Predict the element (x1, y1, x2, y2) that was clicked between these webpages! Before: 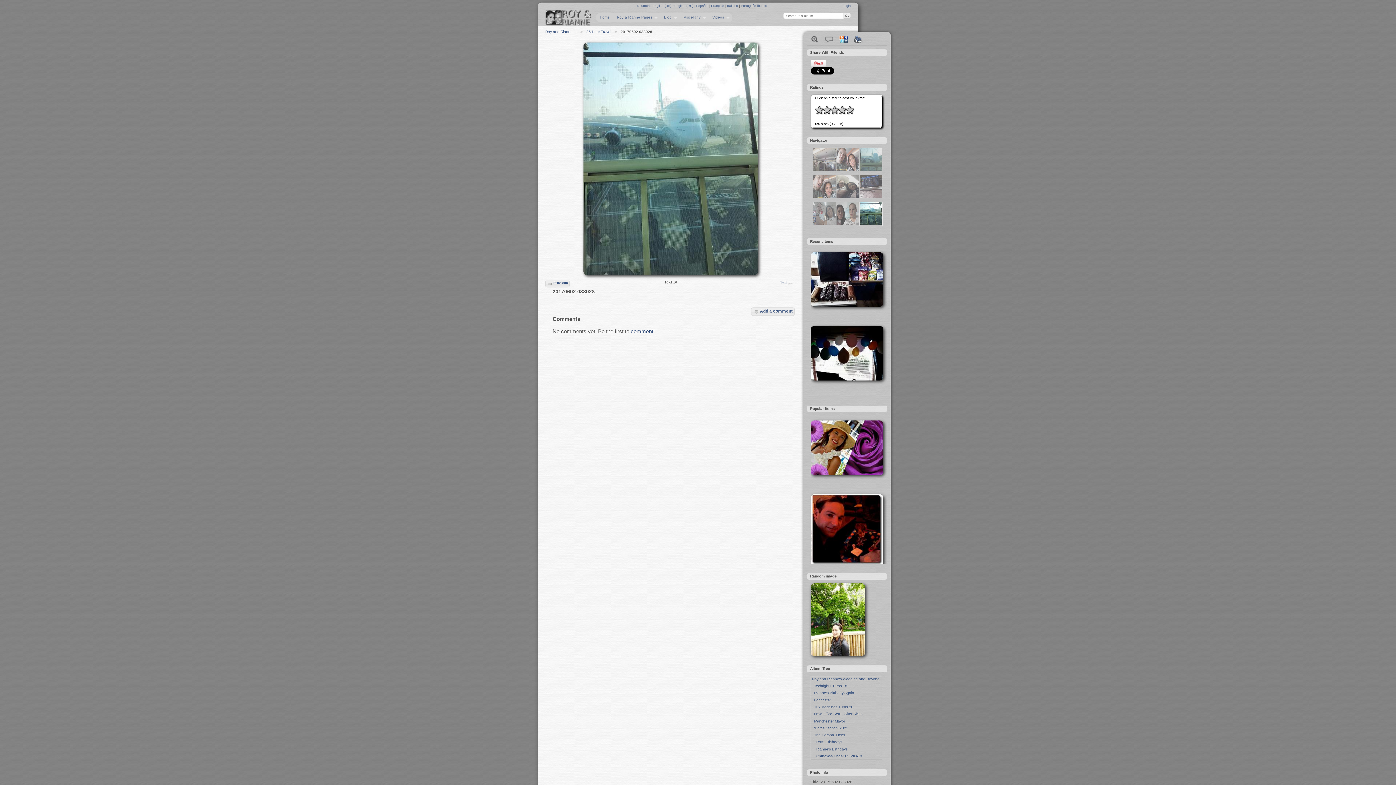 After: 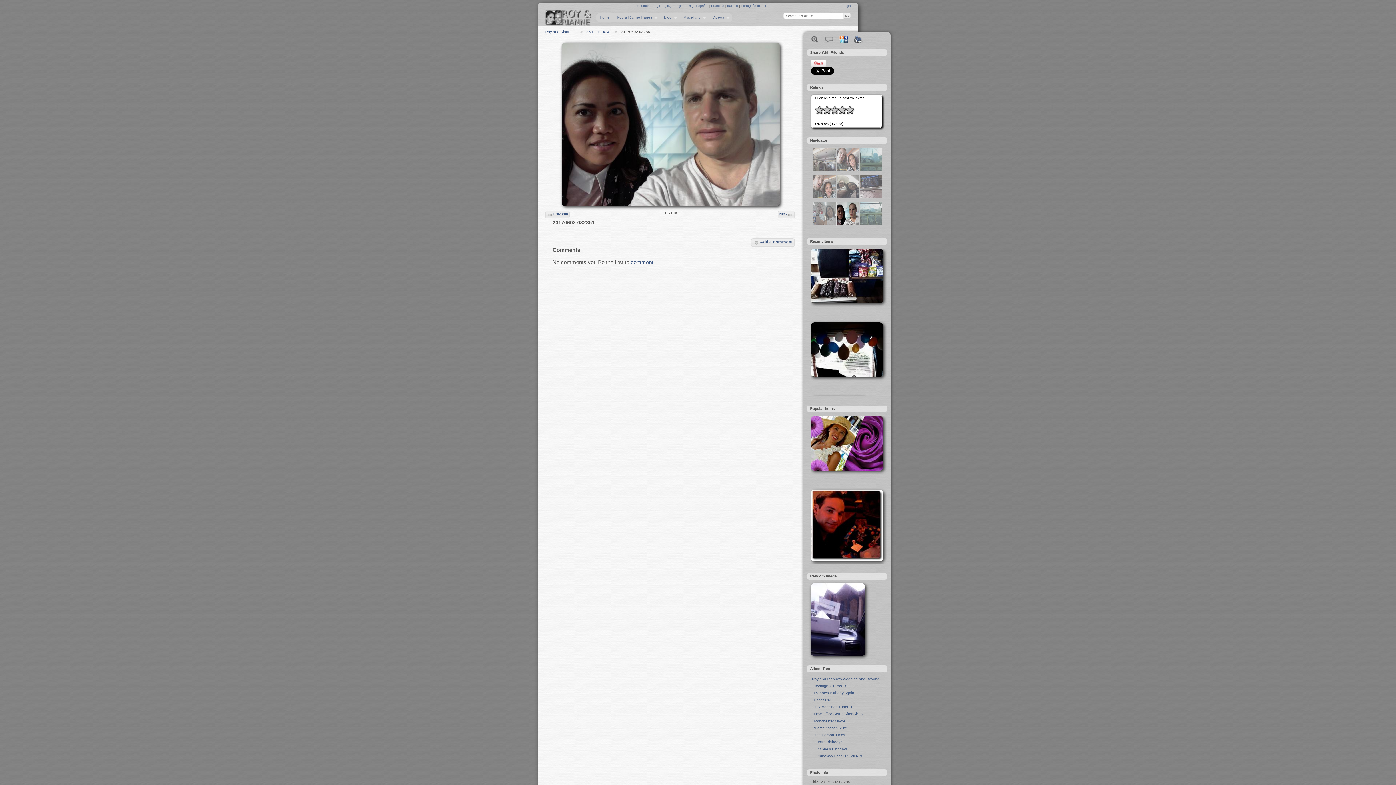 Action: bbox: (836, 221, 859, 225)